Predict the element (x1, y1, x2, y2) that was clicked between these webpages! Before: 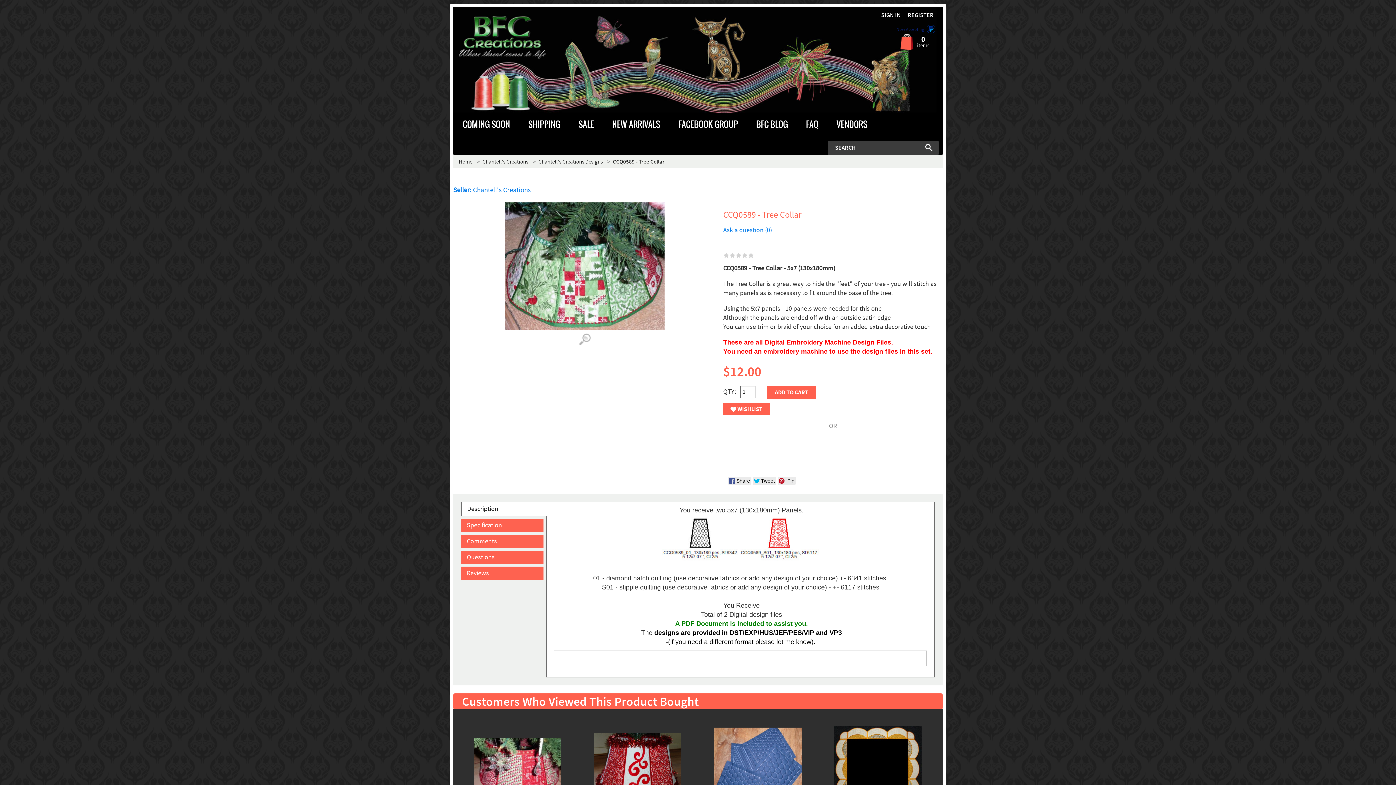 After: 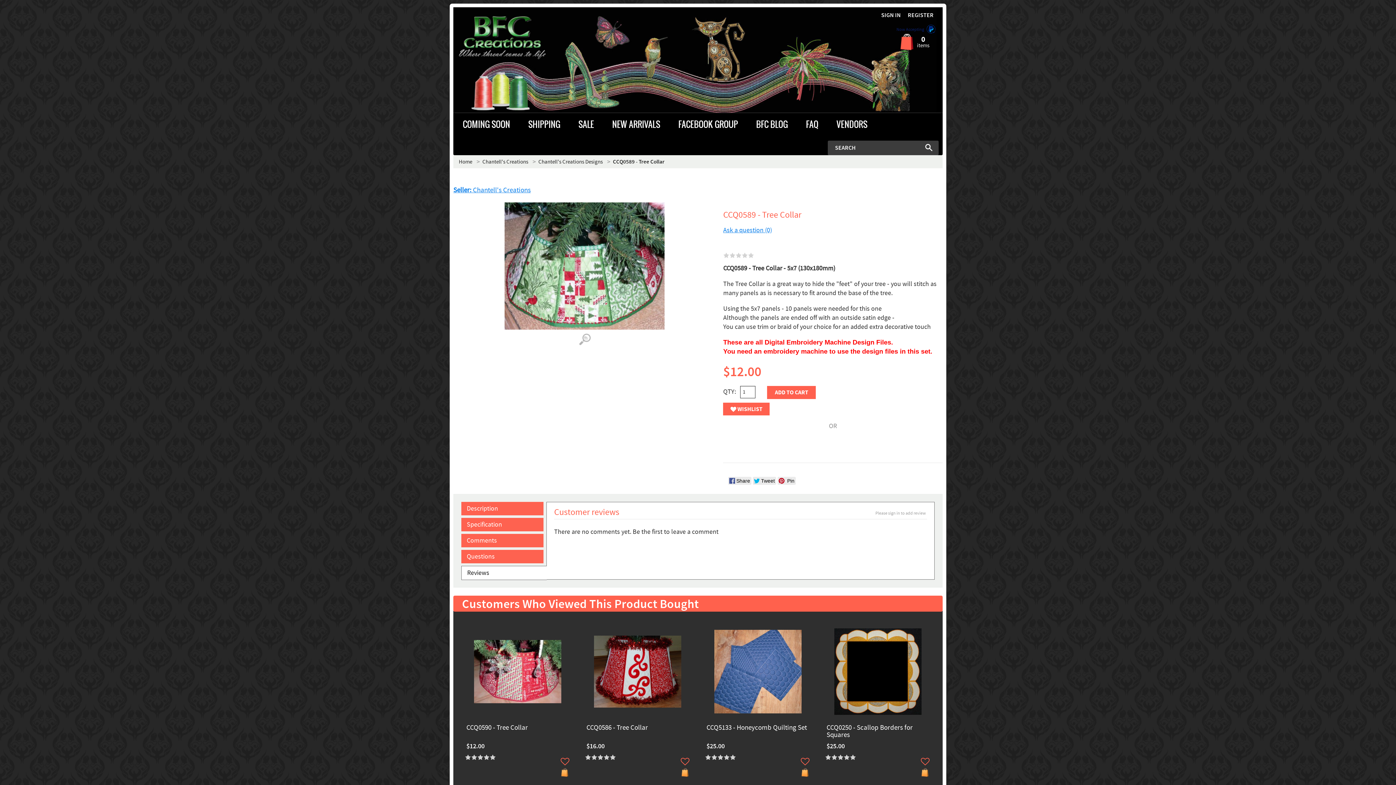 Action: label: Reviews bbox: (461, 566, 543, 580)